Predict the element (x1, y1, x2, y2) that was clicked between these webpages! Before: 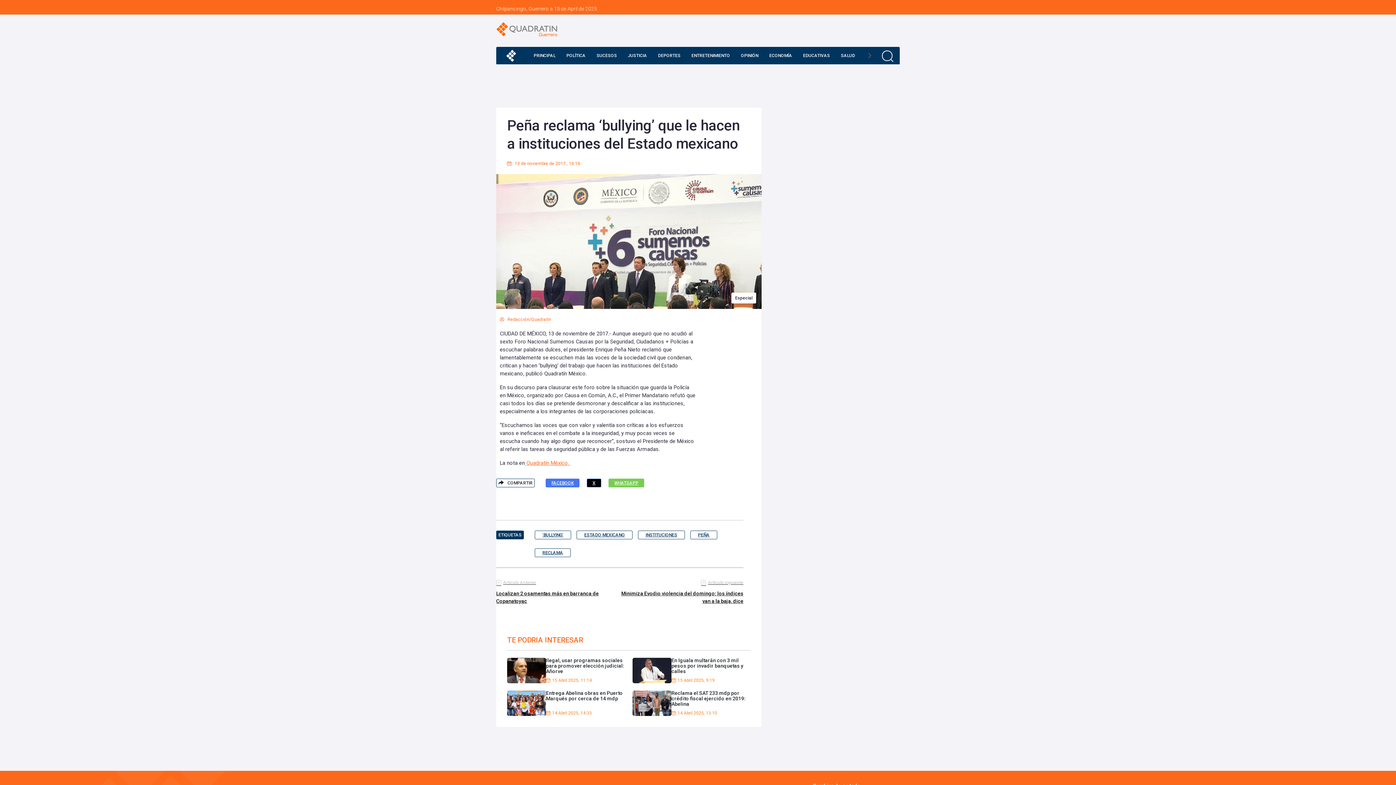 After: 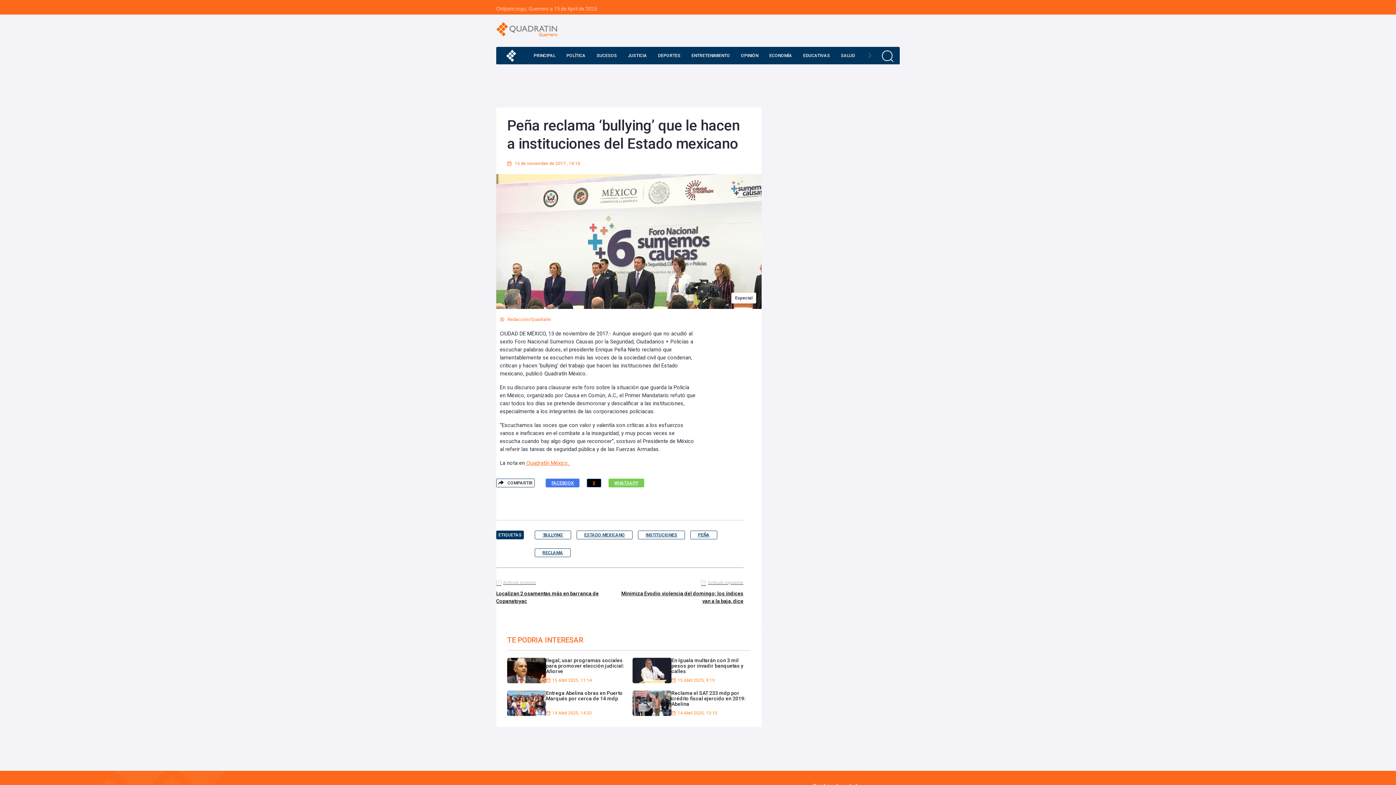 Action: label: X bbox: (586, 479, 601, 487)